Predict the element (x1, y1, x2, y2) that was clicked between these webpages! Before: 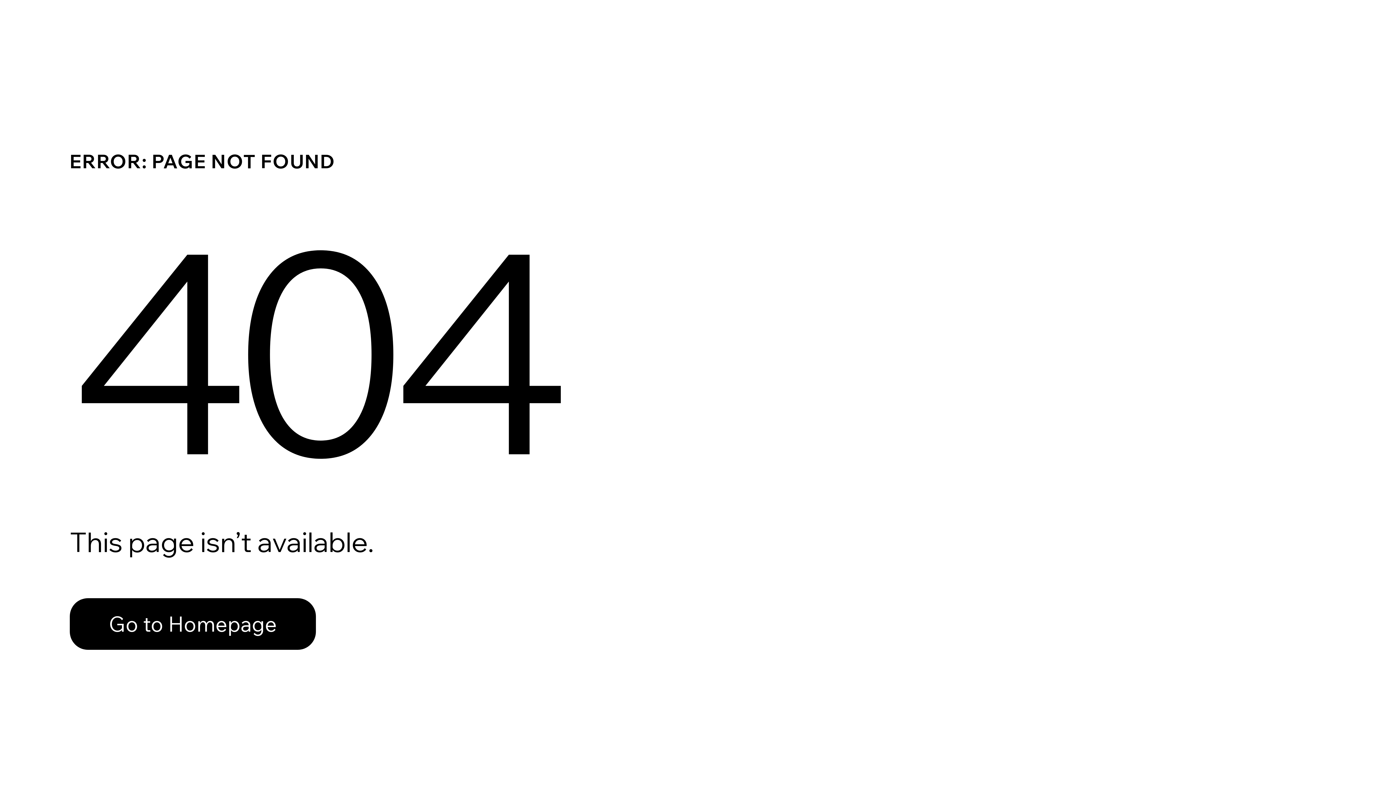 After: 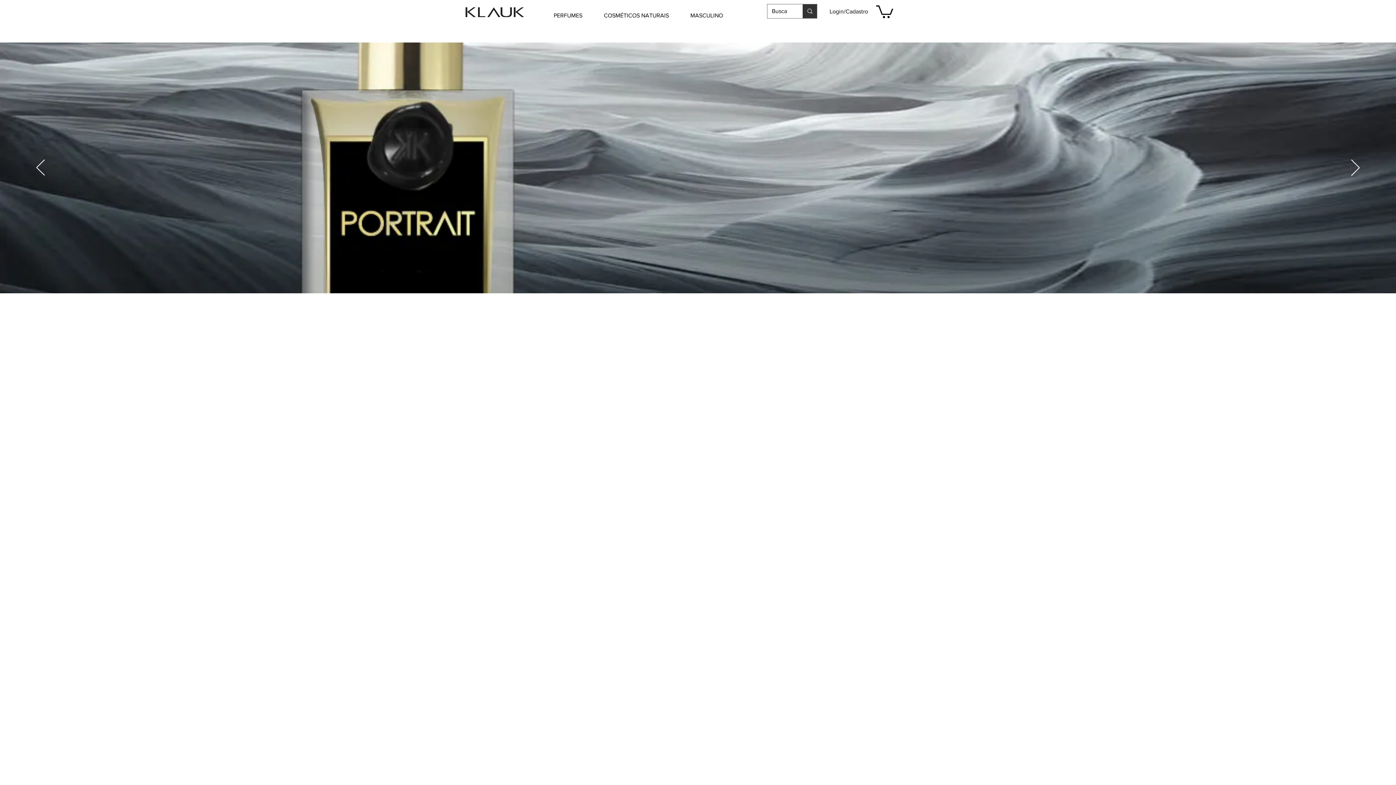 Action: label: Go to Homepage bbox: (69, 582, 768, 659)